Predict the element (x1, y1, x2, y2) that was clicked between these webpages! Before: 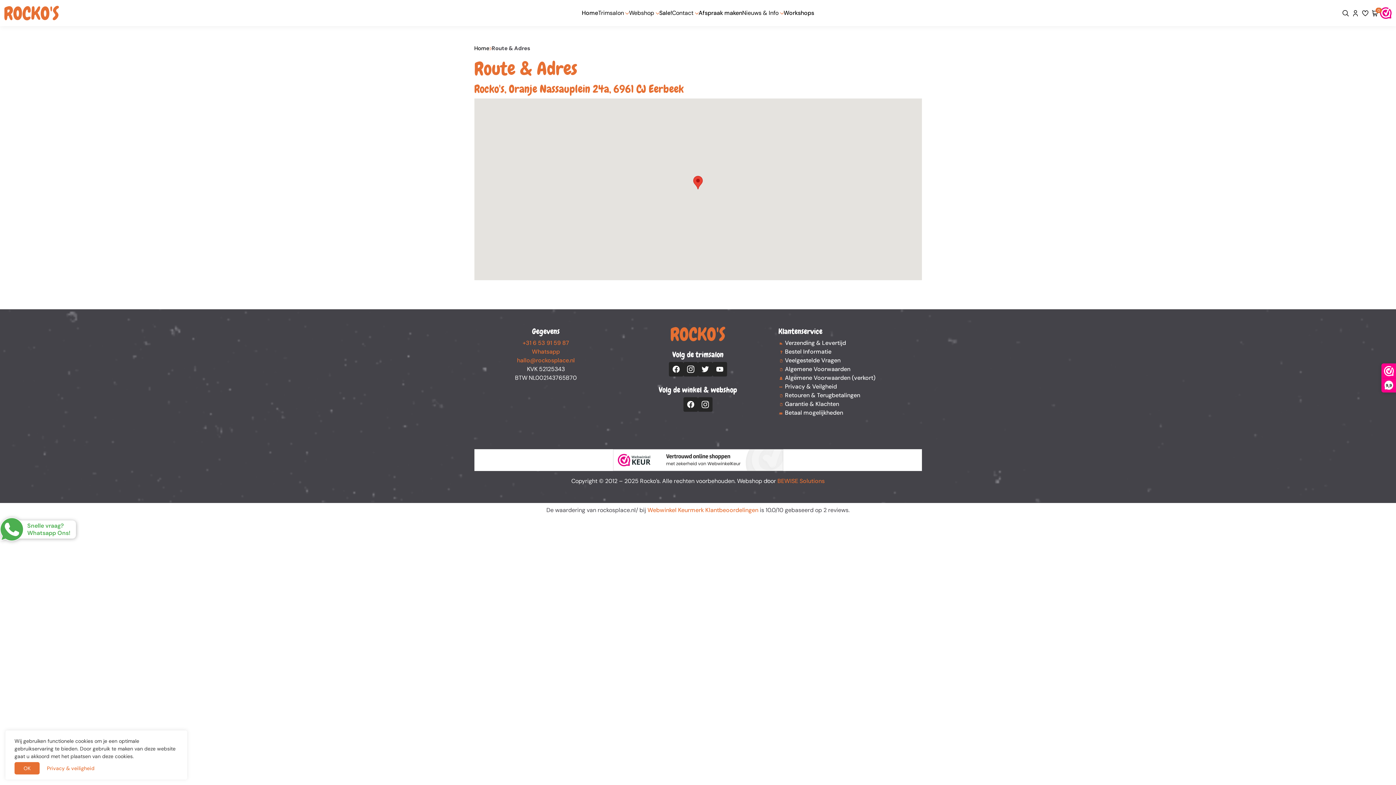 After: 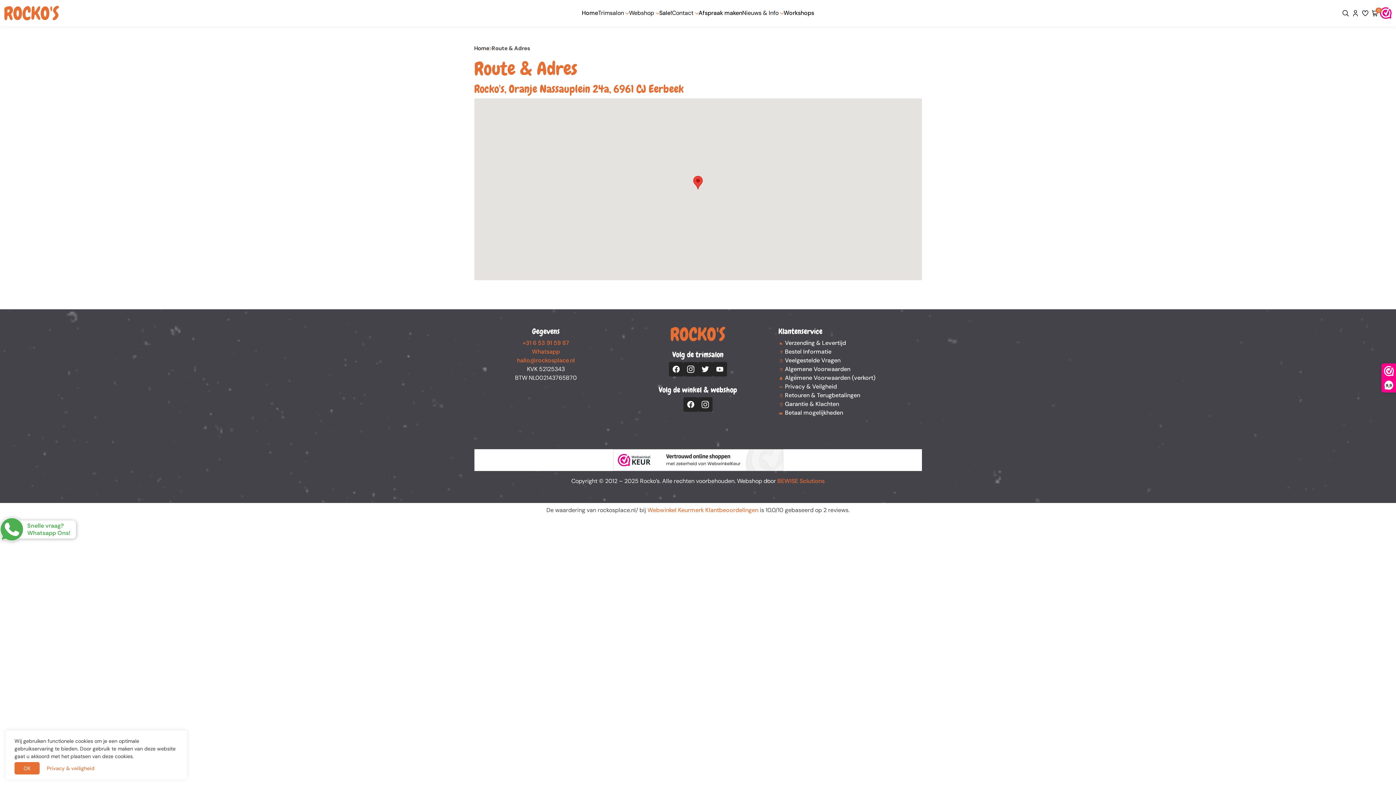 Action: bbox: (669, 362, 683, 376)